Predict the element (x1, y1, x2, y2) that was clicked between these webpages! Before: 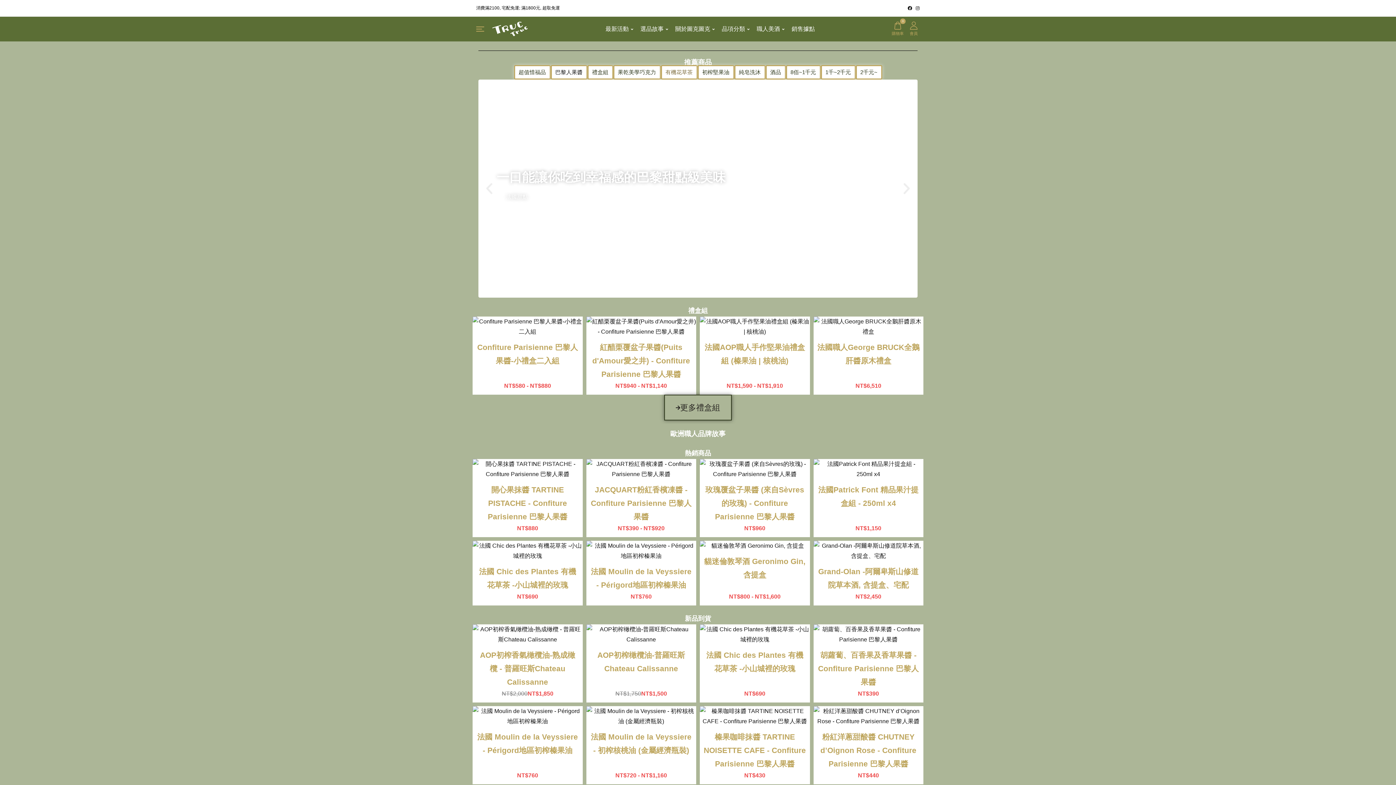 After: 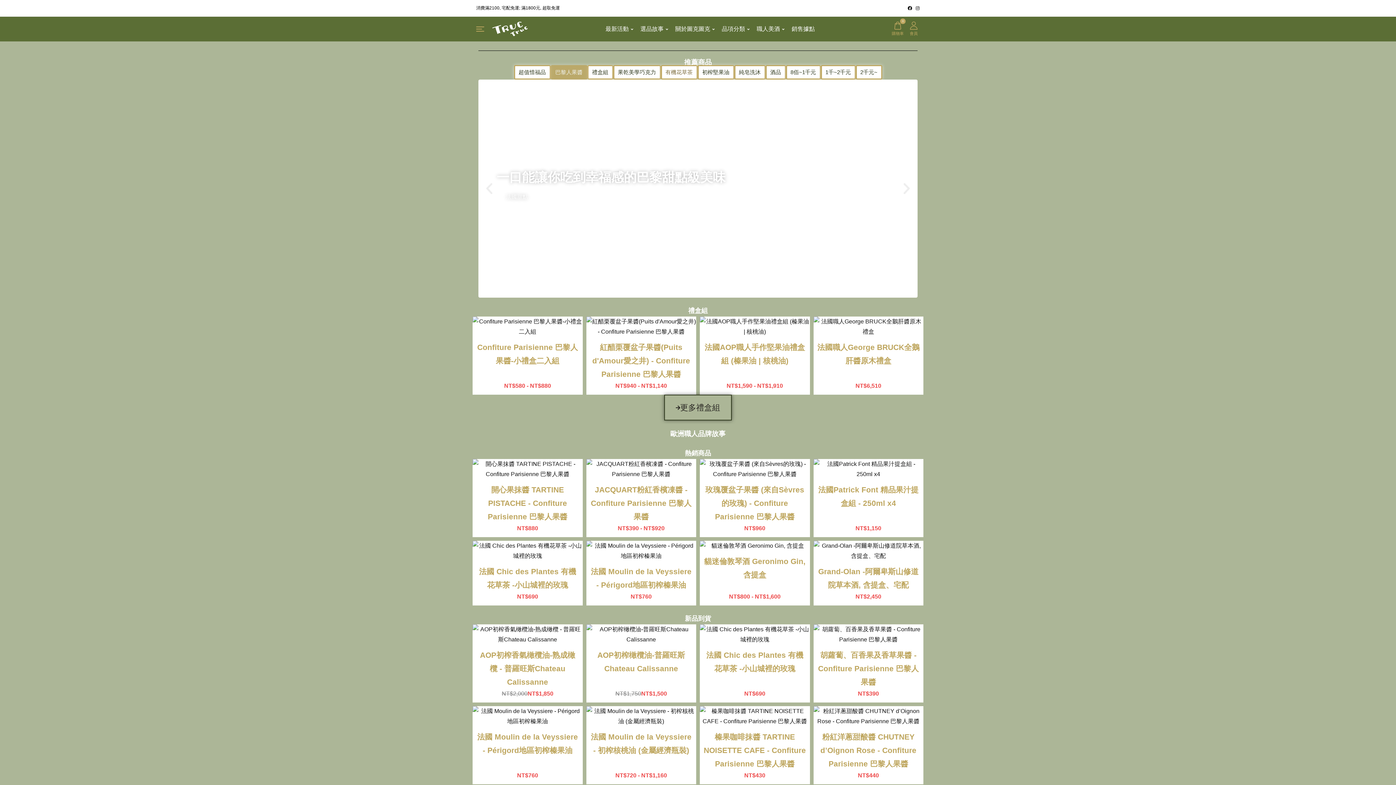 Action: bbox: (550, 65, 587, 79) label: 巴黎人果醬